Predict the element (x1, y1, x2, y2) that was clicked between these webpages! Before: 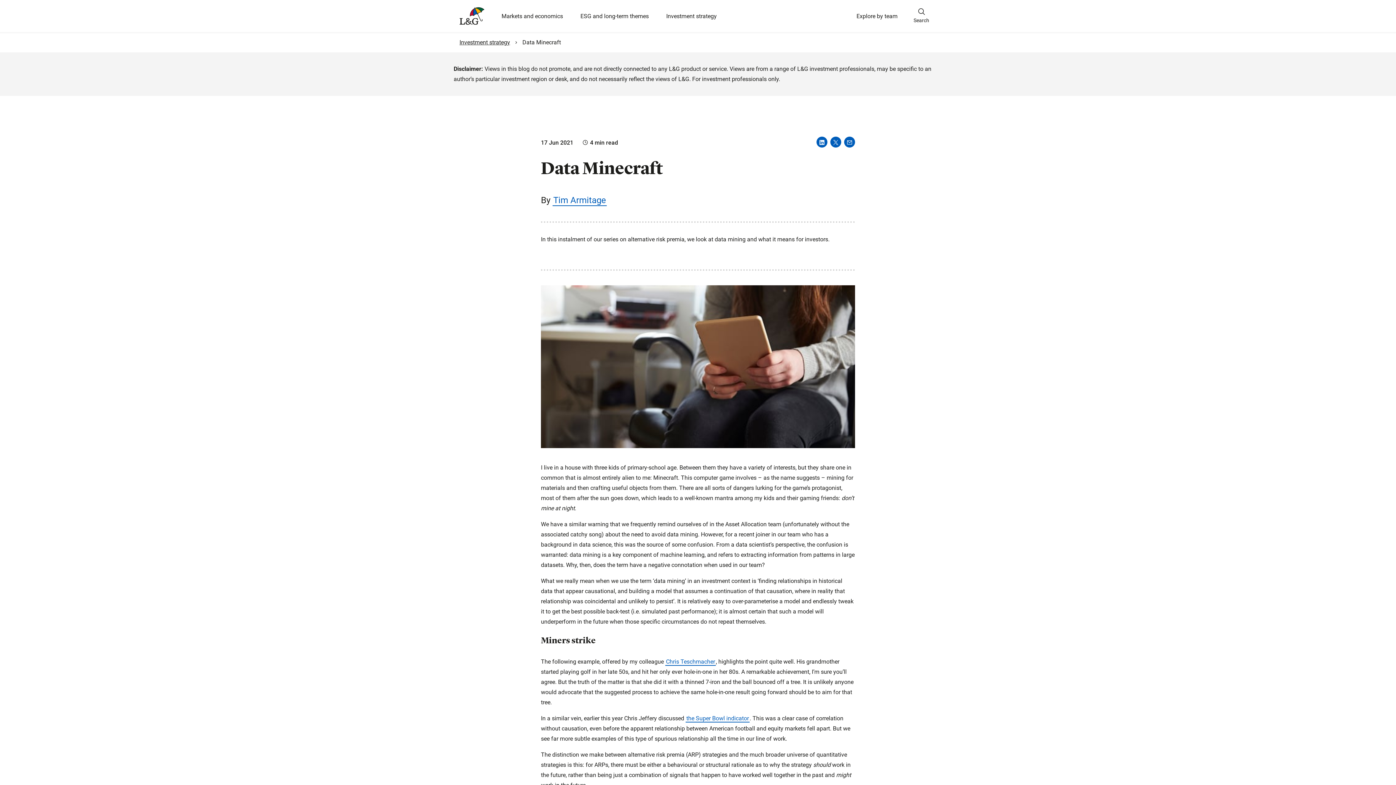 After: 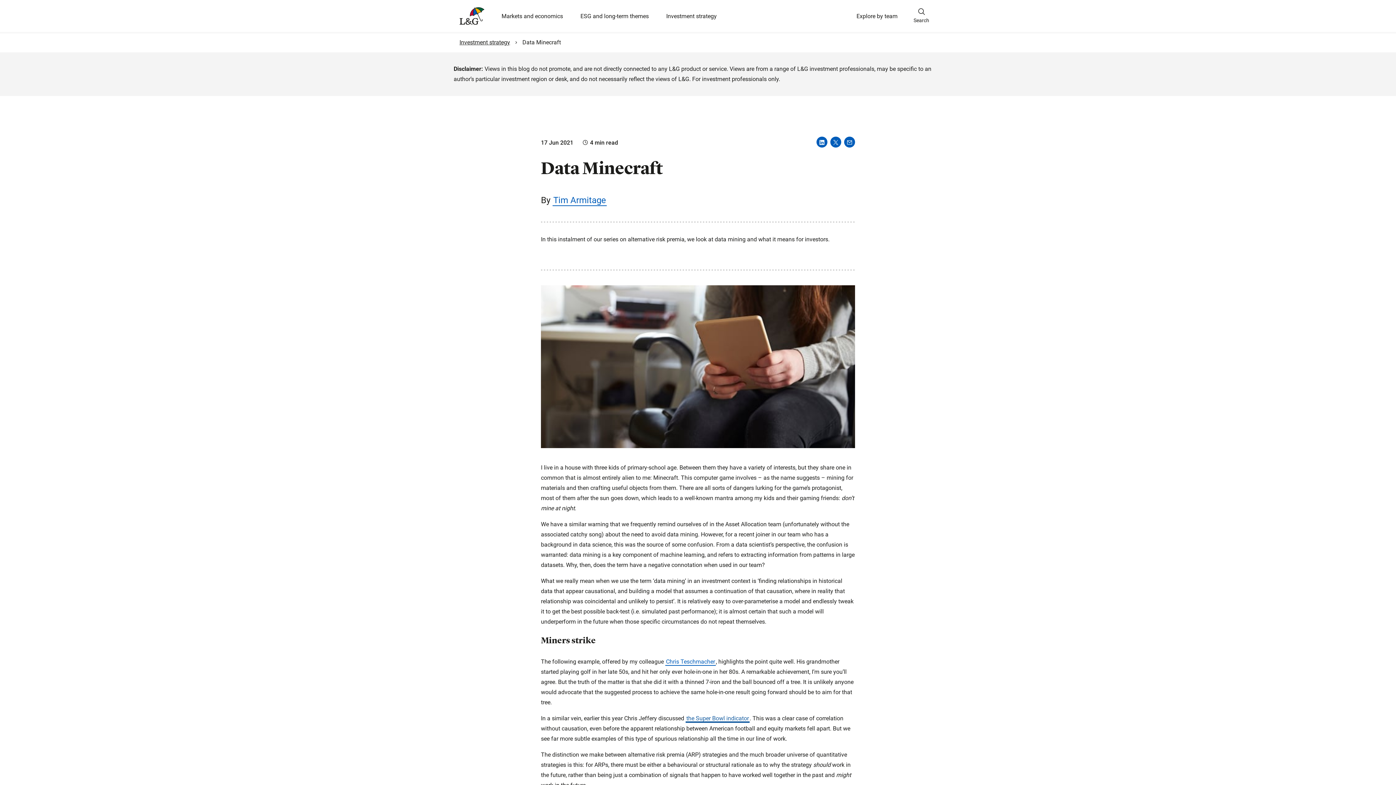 Action: bbox: (685, 715, 749, 722) label: the Super Bowl indicator